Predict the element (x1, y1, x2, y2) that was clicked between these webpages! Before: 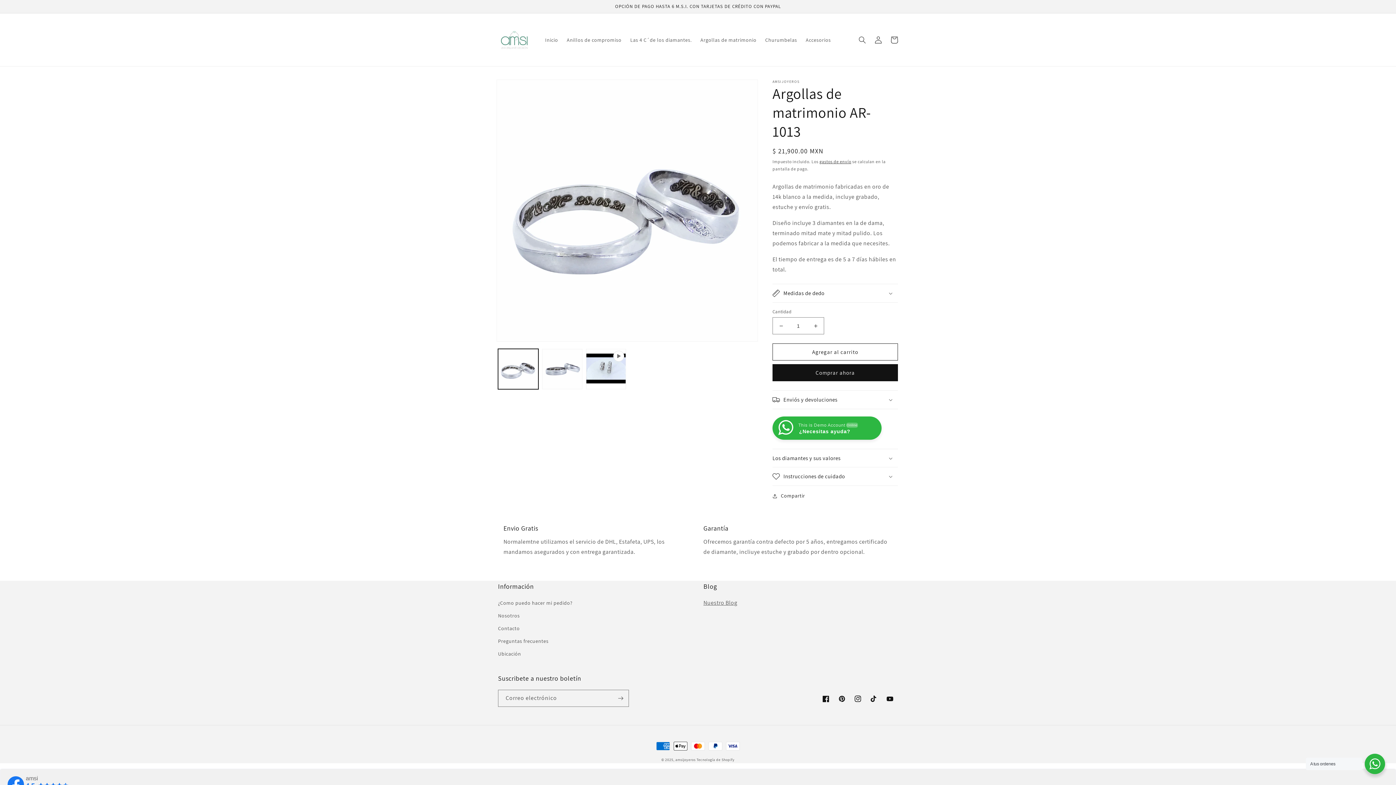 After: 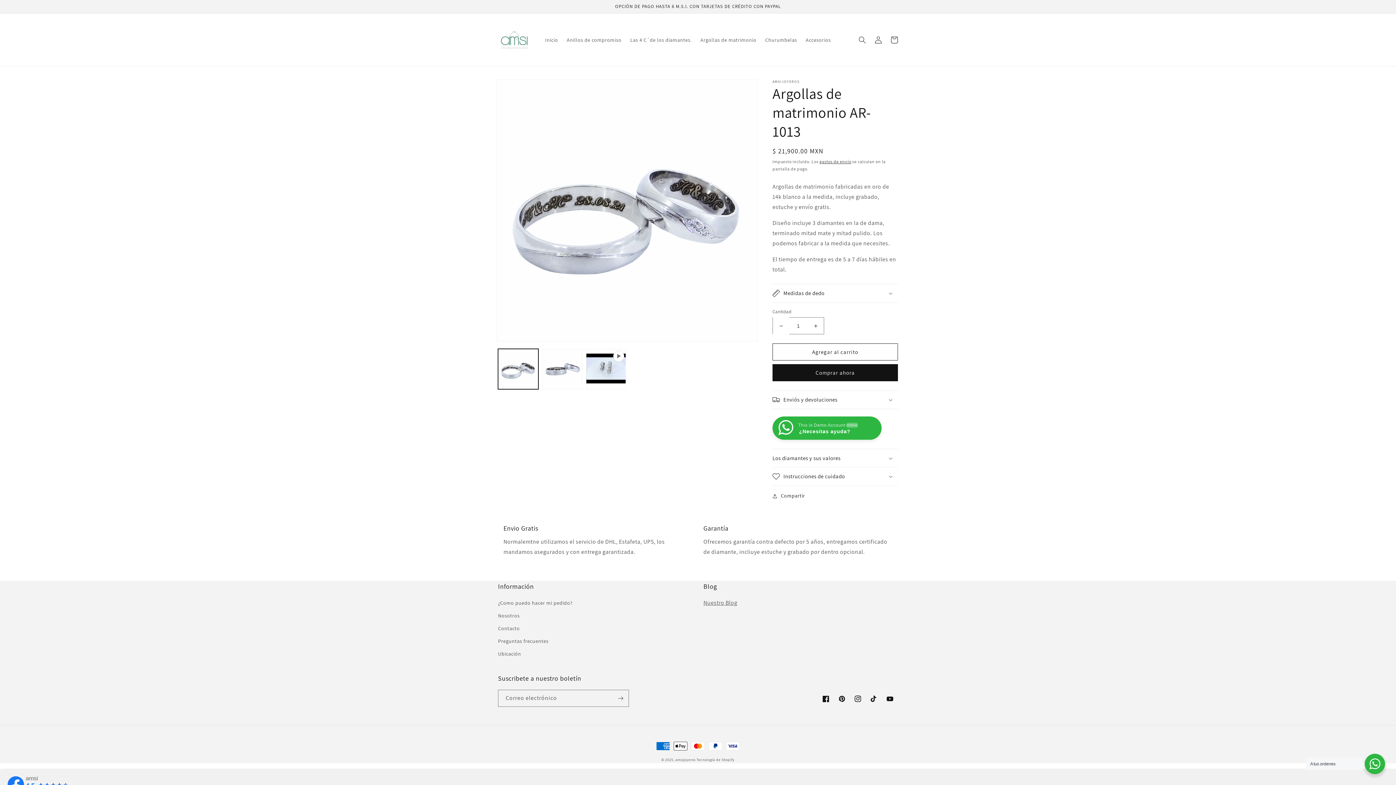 Action: label: Reducir cantidad para Argollas de matrimonio AR-1013 bbox: (773, 317, 789, 334)